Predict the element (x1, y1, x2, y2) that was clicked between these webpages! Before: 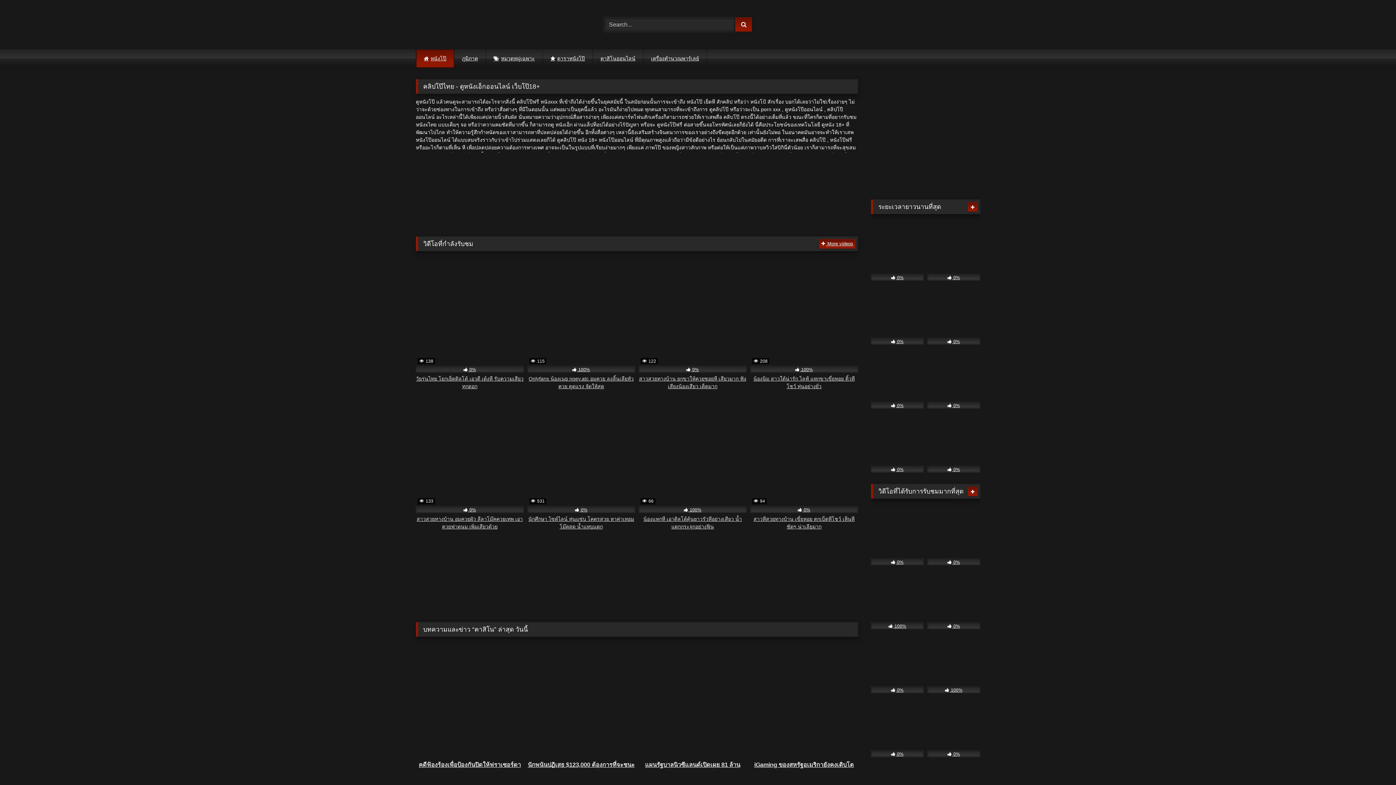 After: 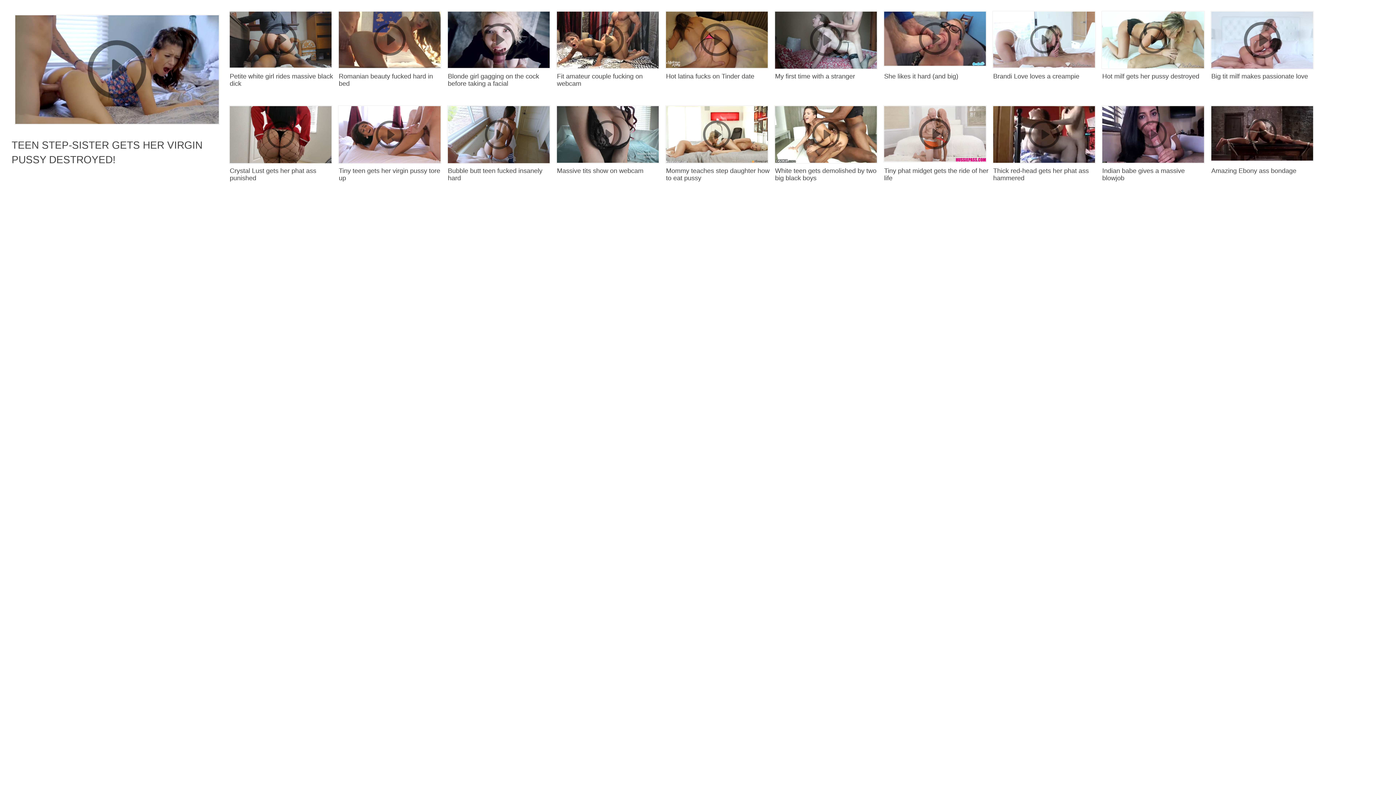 Action: label: More videos bbox: (967, 202, 977, 211)